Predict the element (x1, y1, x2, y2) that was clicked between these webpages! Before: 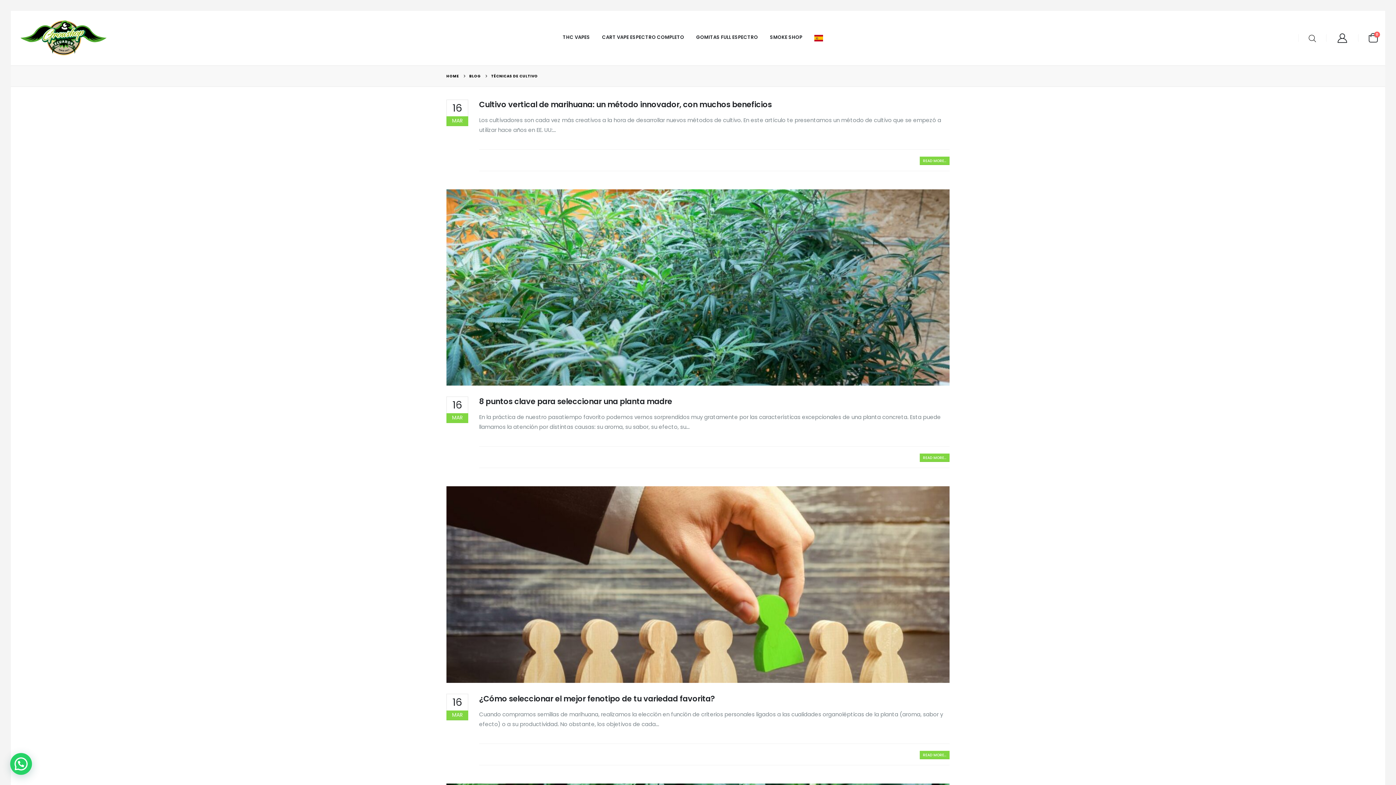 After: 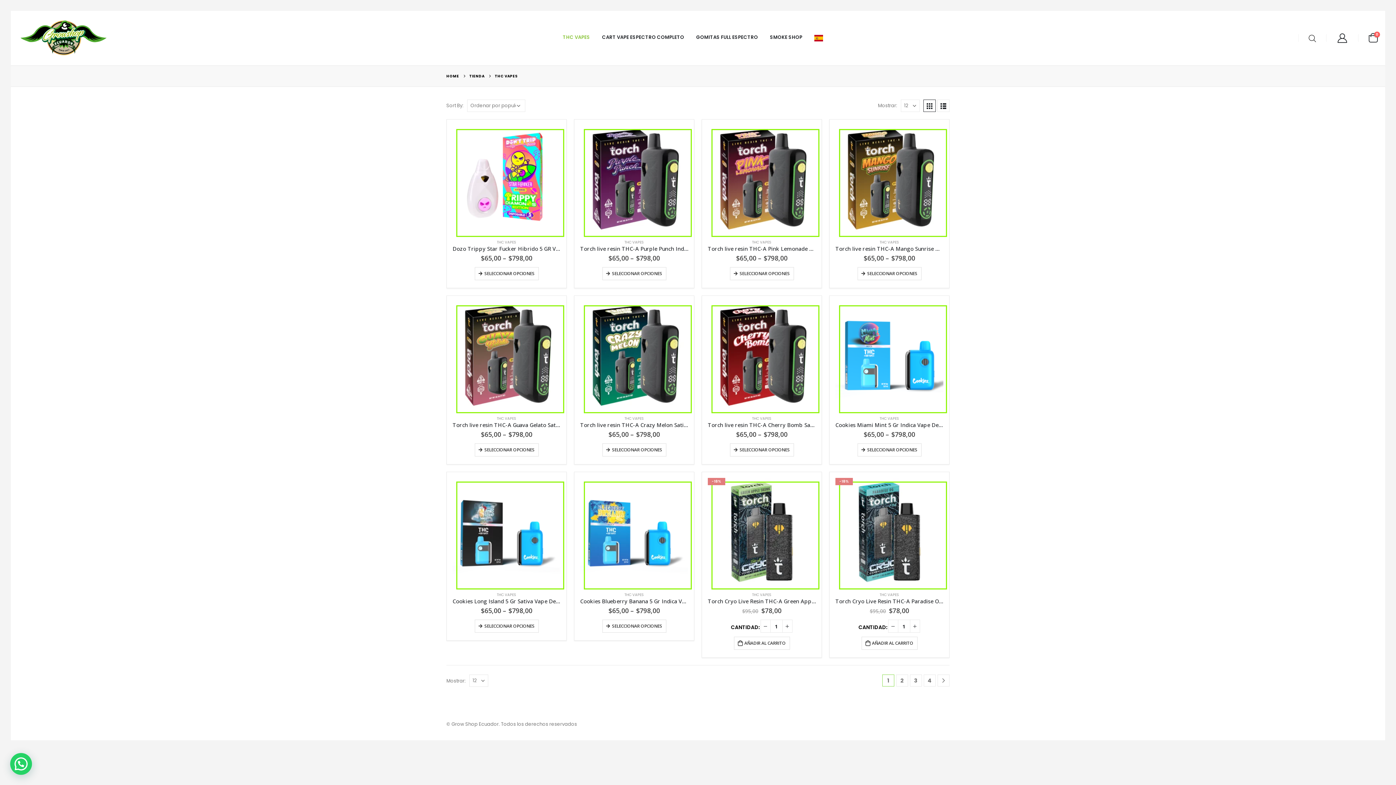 Action: bbox: (557, 23, 596, 50) label: THC VAPES